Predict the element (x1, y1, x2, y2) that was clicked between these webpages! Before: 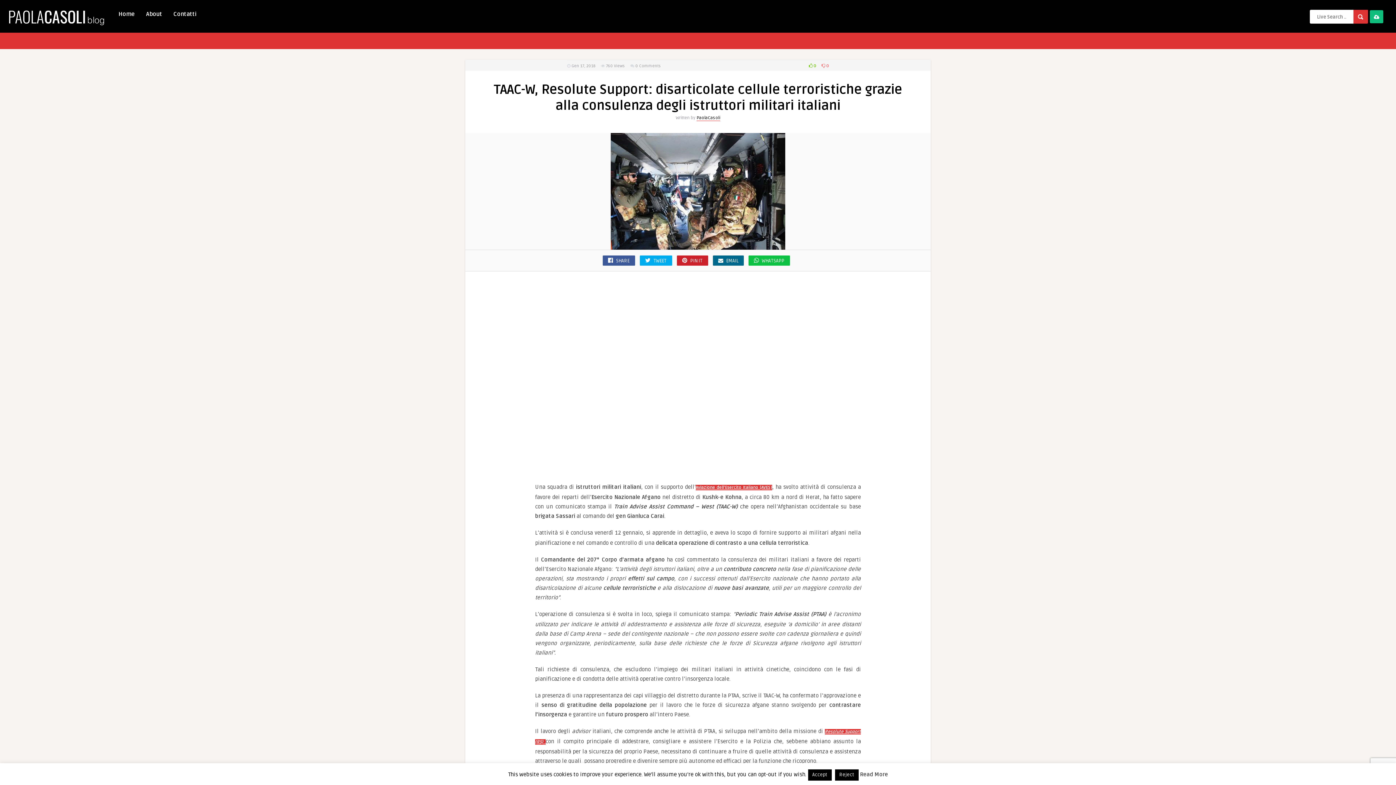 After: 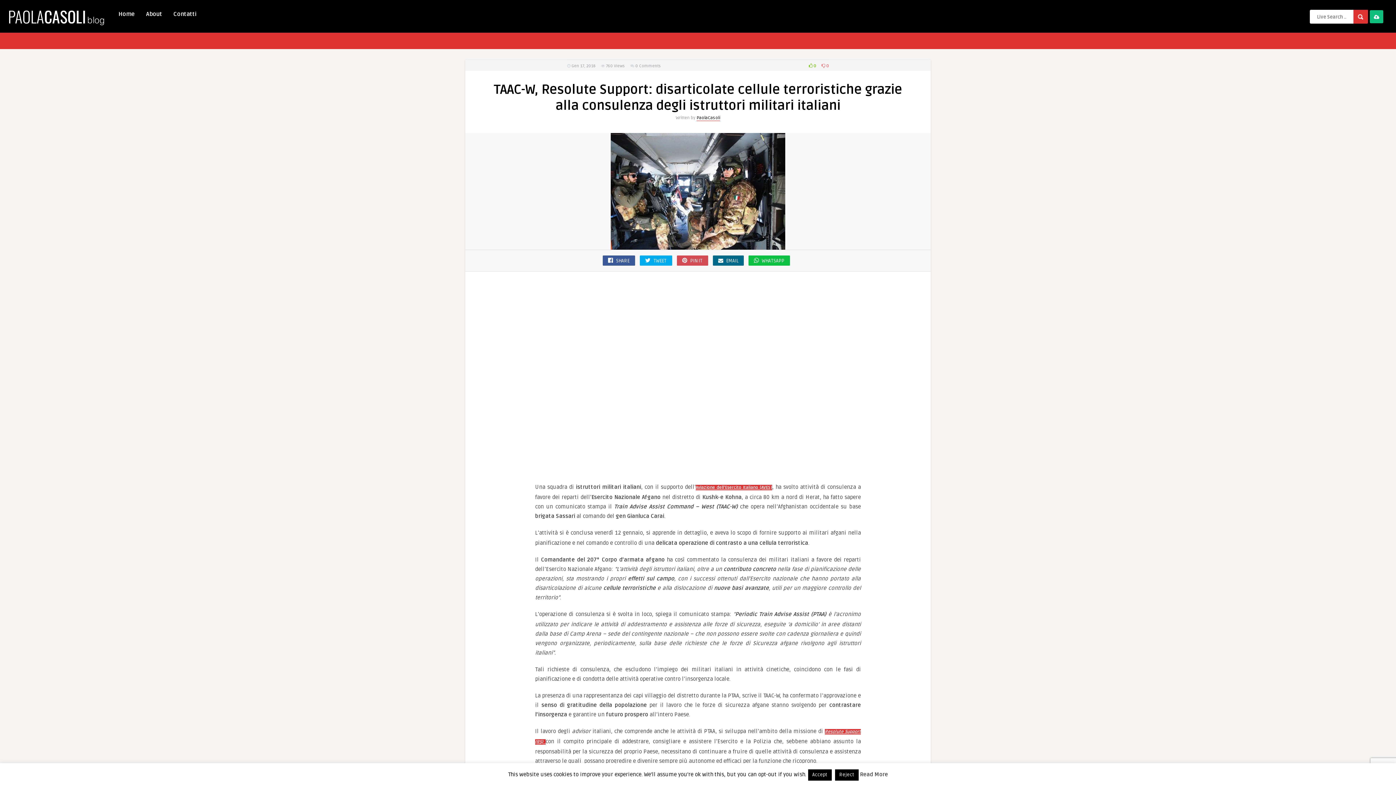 Action: bbox: (676, 255, 708, 265) label:  PIN IT